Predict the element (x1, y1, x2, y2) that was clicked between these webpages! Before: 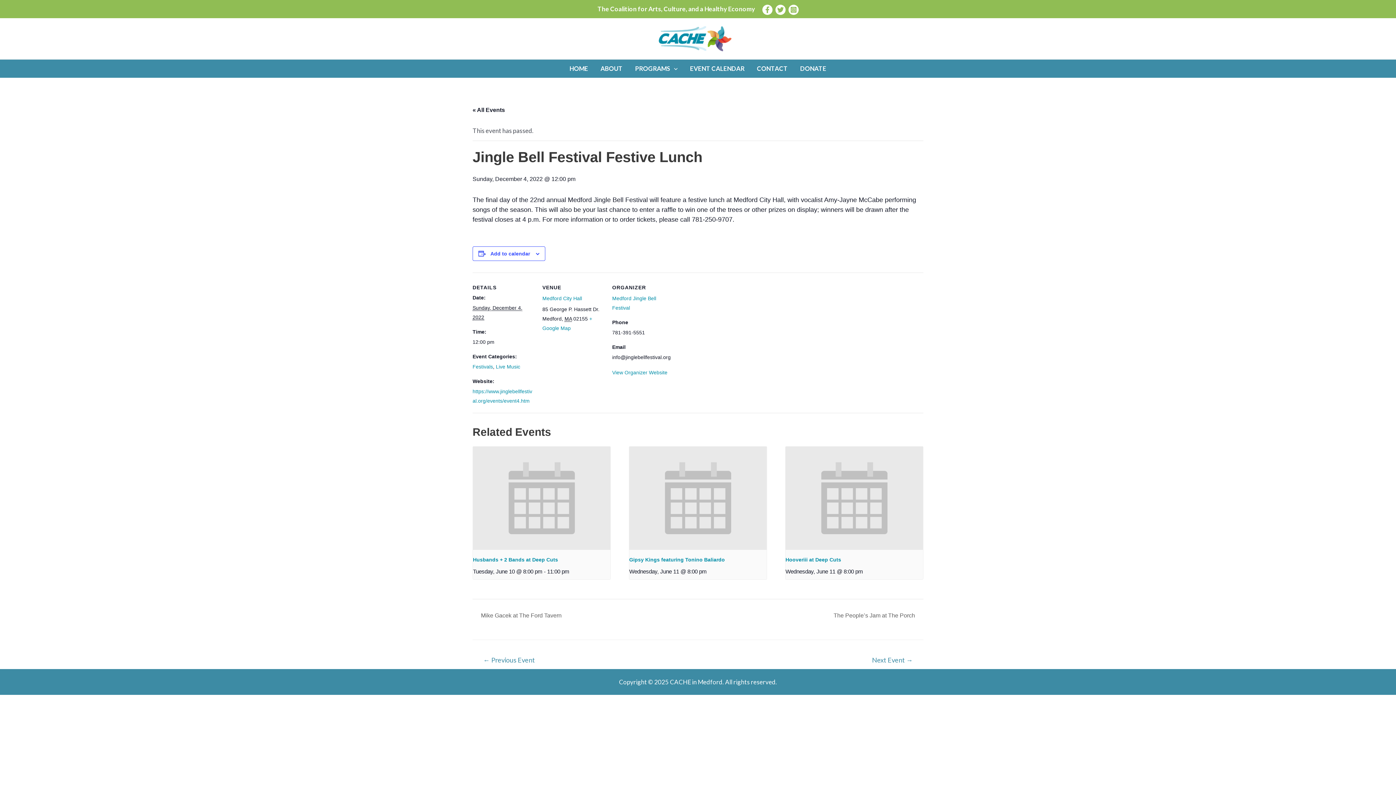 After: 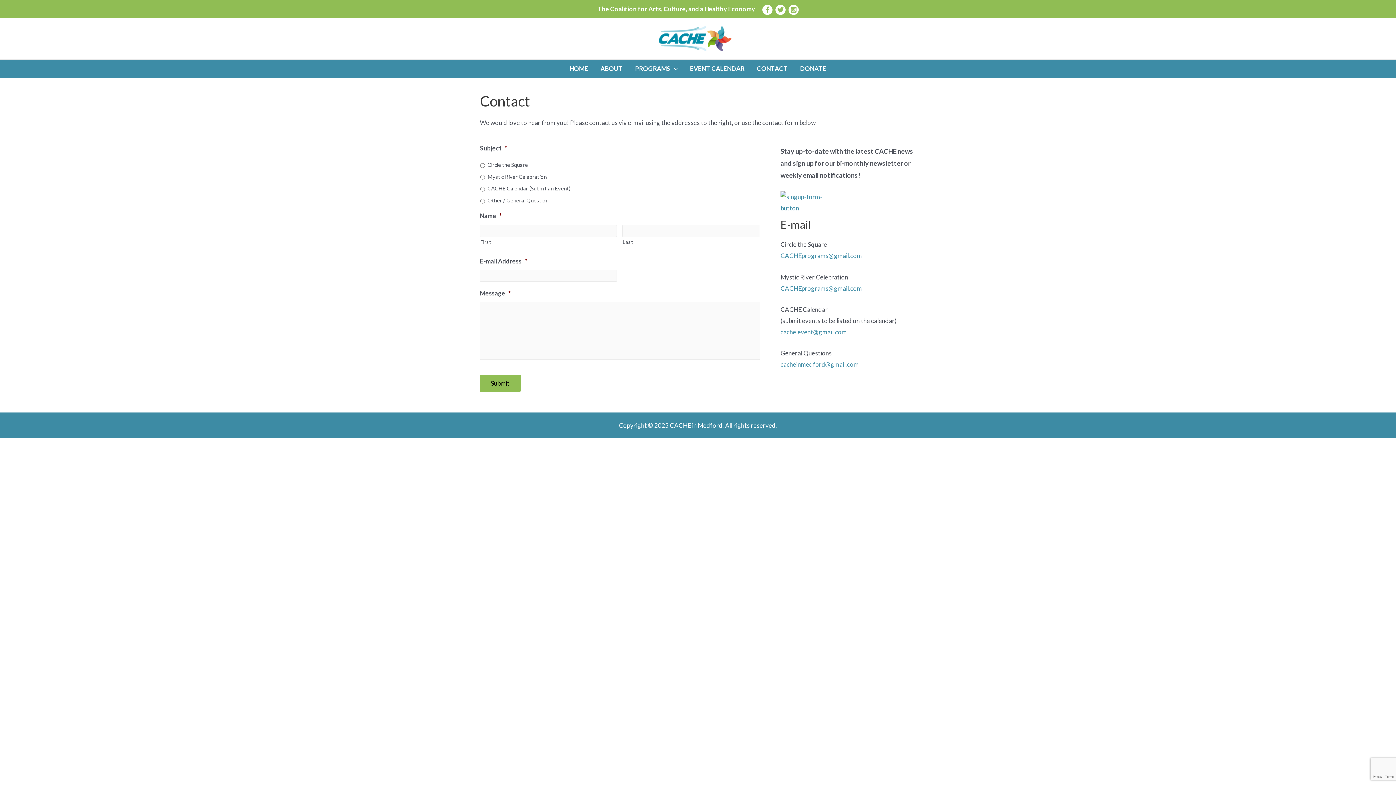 Action: bbox: (750, 59, 794, 77) label: CONTACT